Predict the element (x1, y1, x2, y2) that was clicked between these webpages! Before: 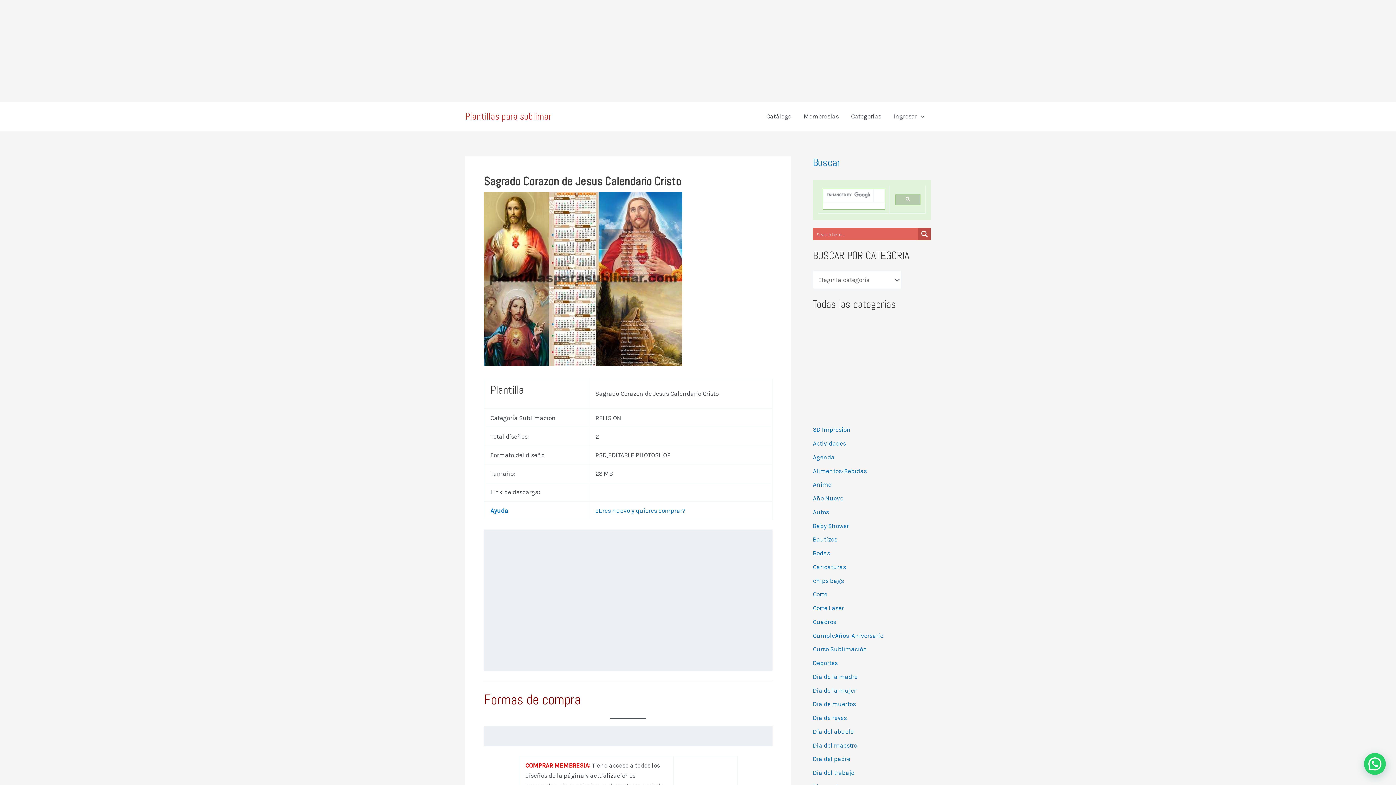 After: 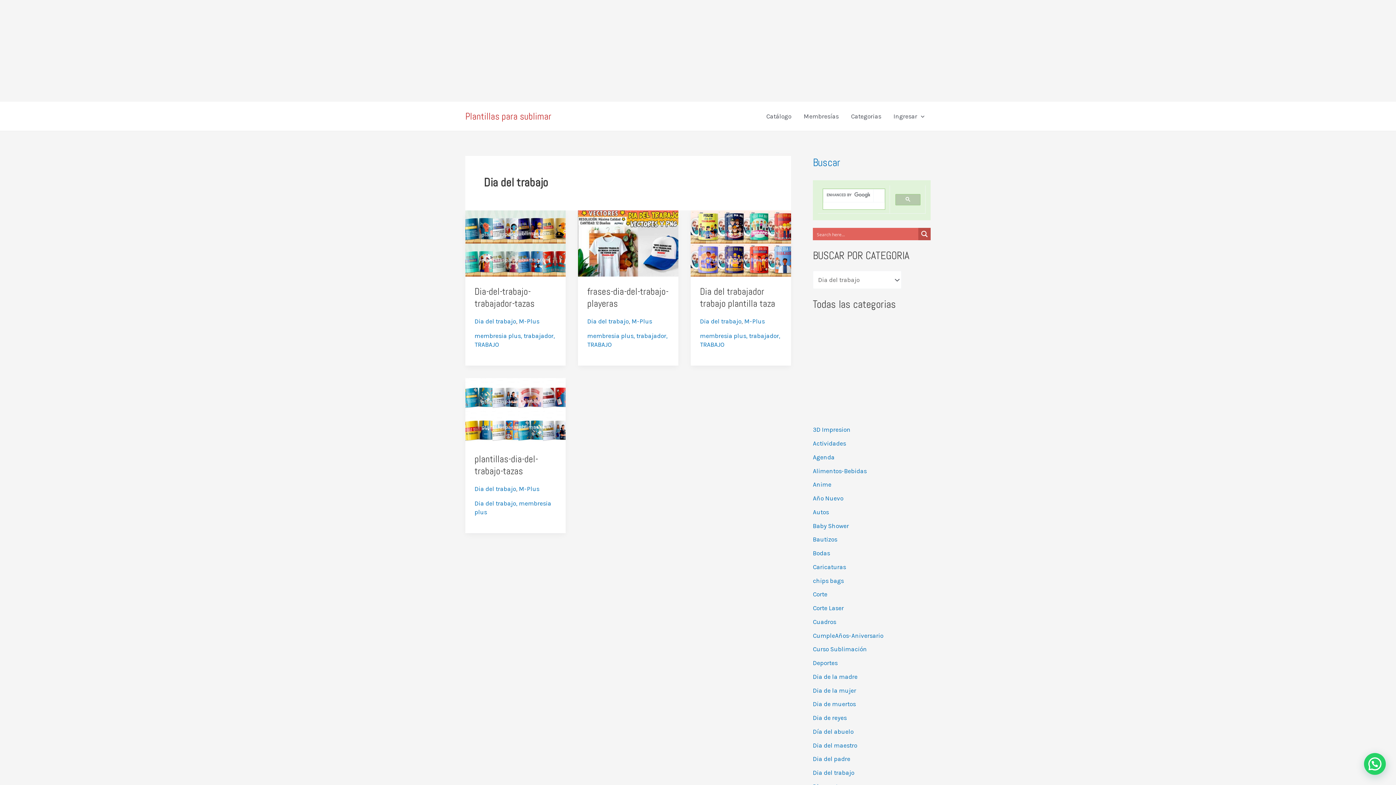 Action: bbox: (813, 769, 854, 776) label: Dia del trabajo